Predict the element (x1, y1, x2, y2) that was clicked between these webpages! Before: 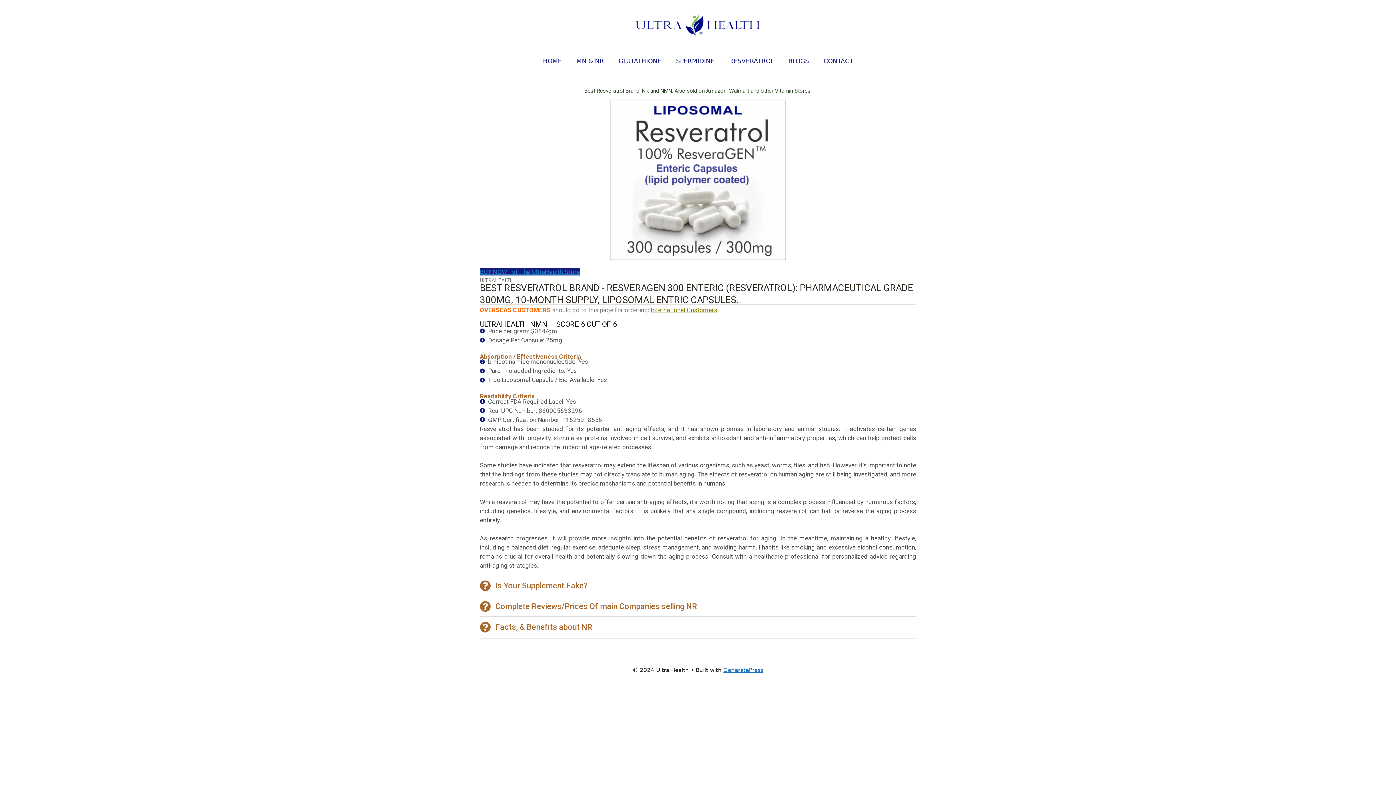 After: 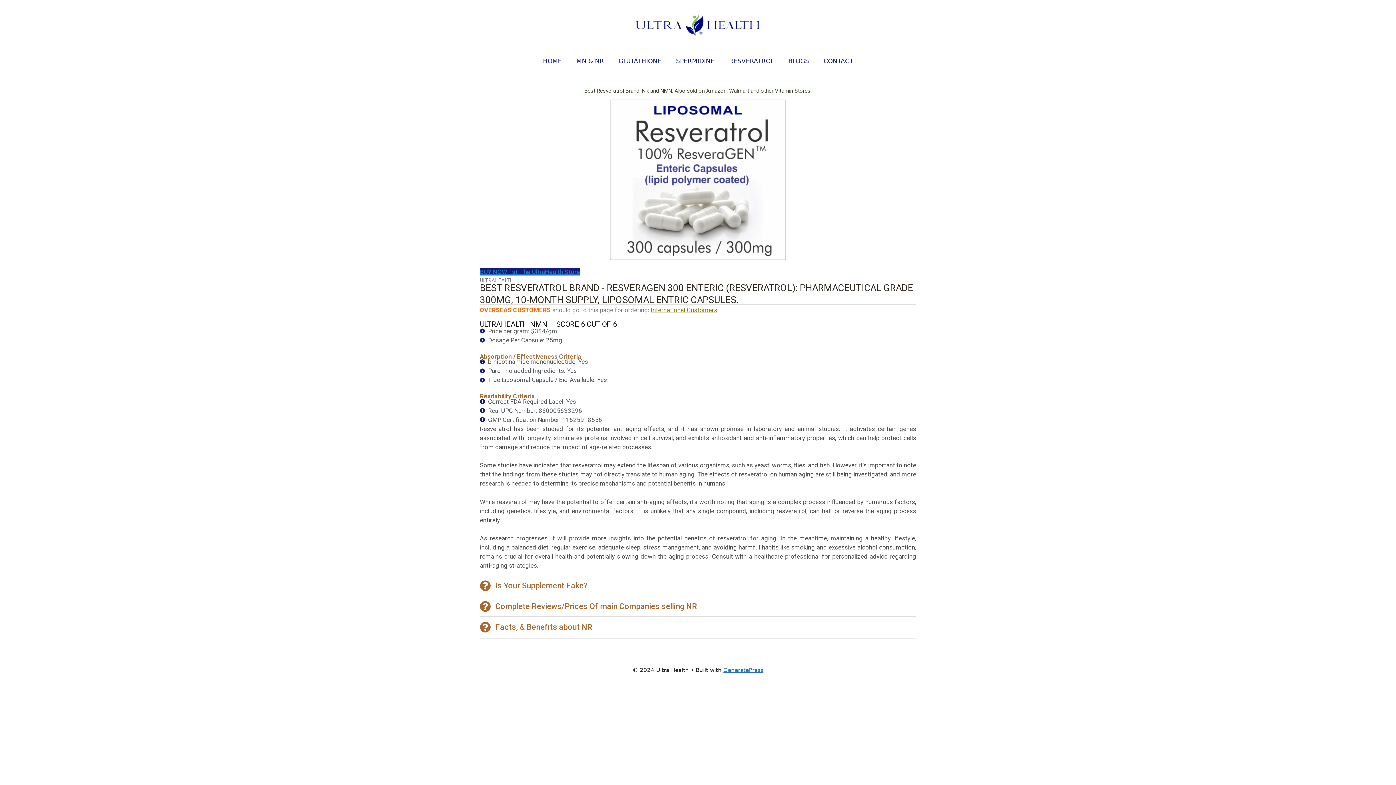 Action: label: BLOGS bbox: (781, 50, 816, 71)